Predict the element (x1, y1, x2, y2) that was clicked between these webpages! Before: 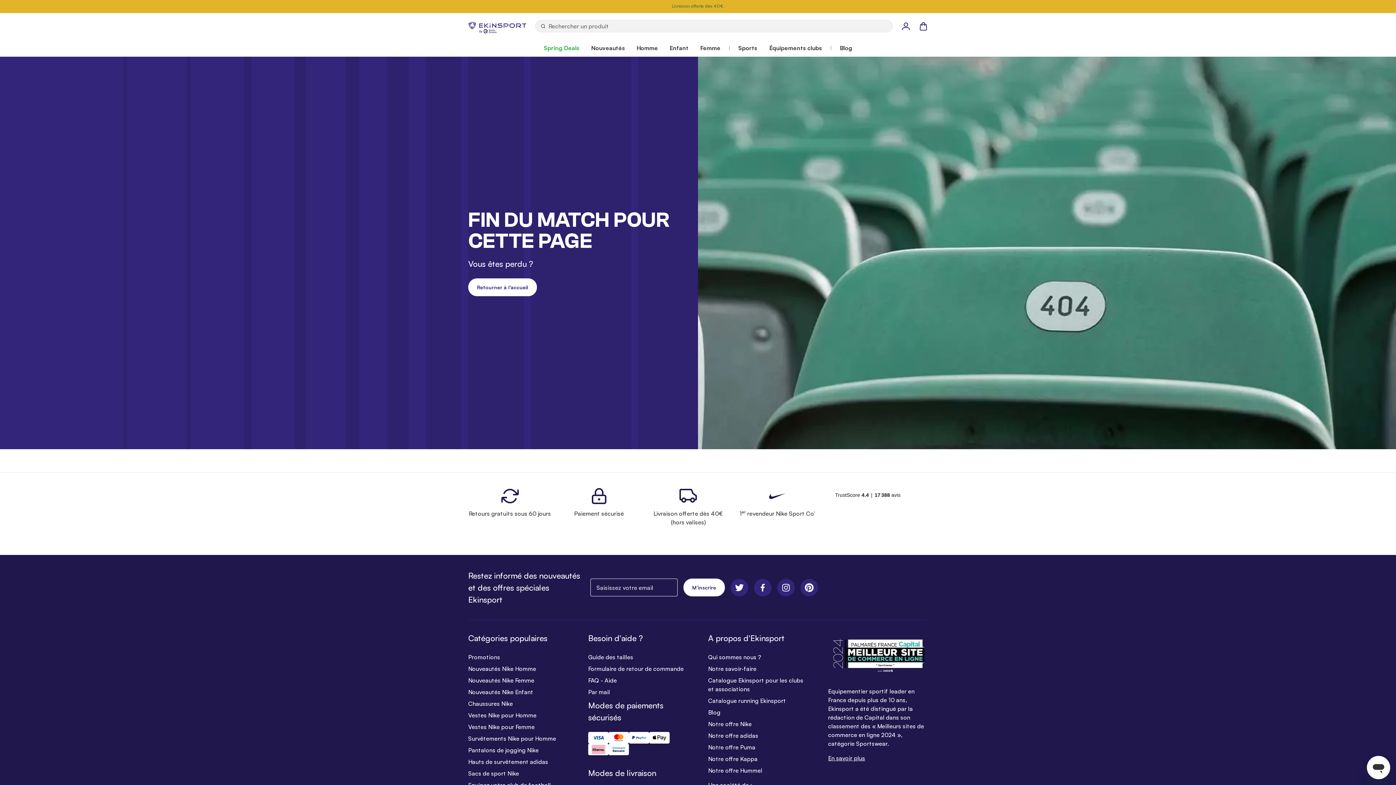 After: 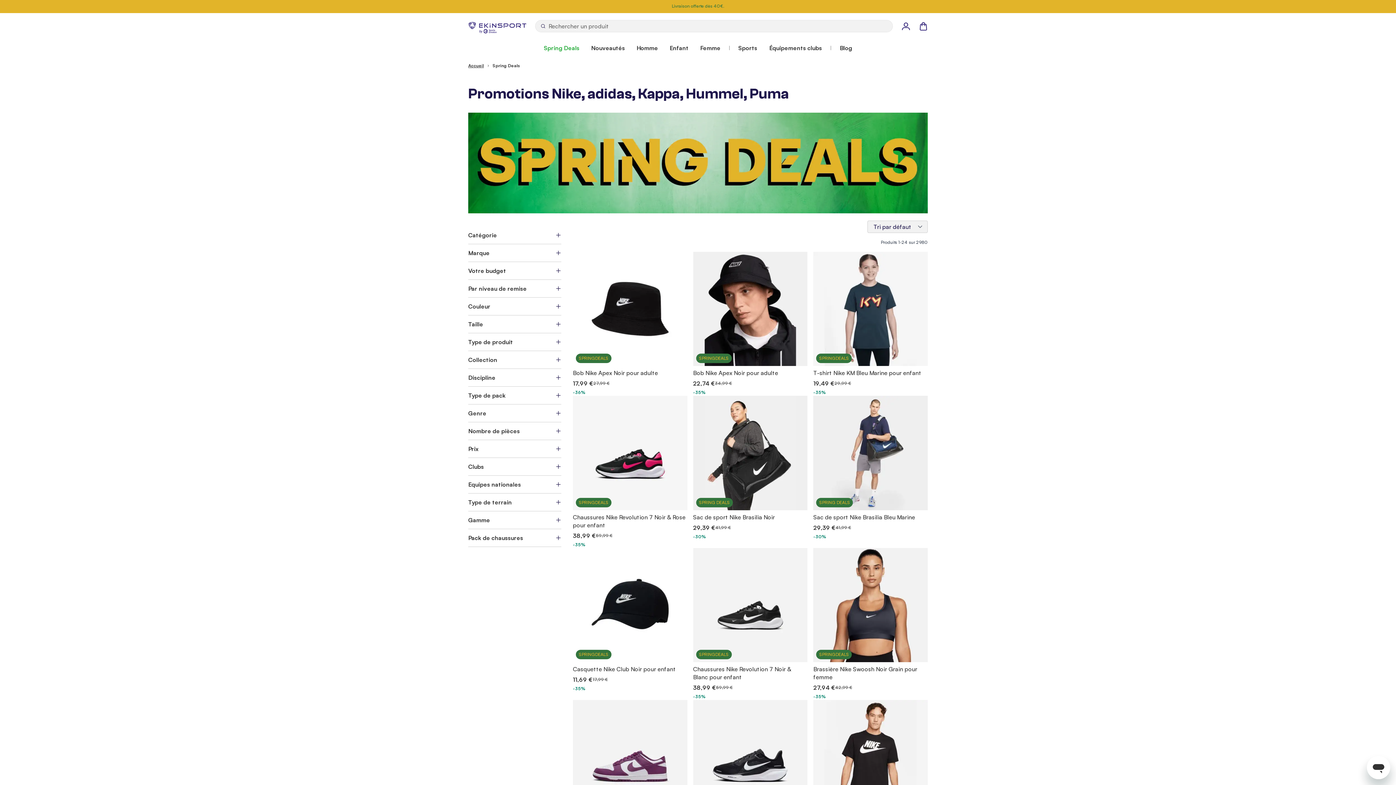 Action: label: Spring Deals bbox: (538, 39, 585, 56)